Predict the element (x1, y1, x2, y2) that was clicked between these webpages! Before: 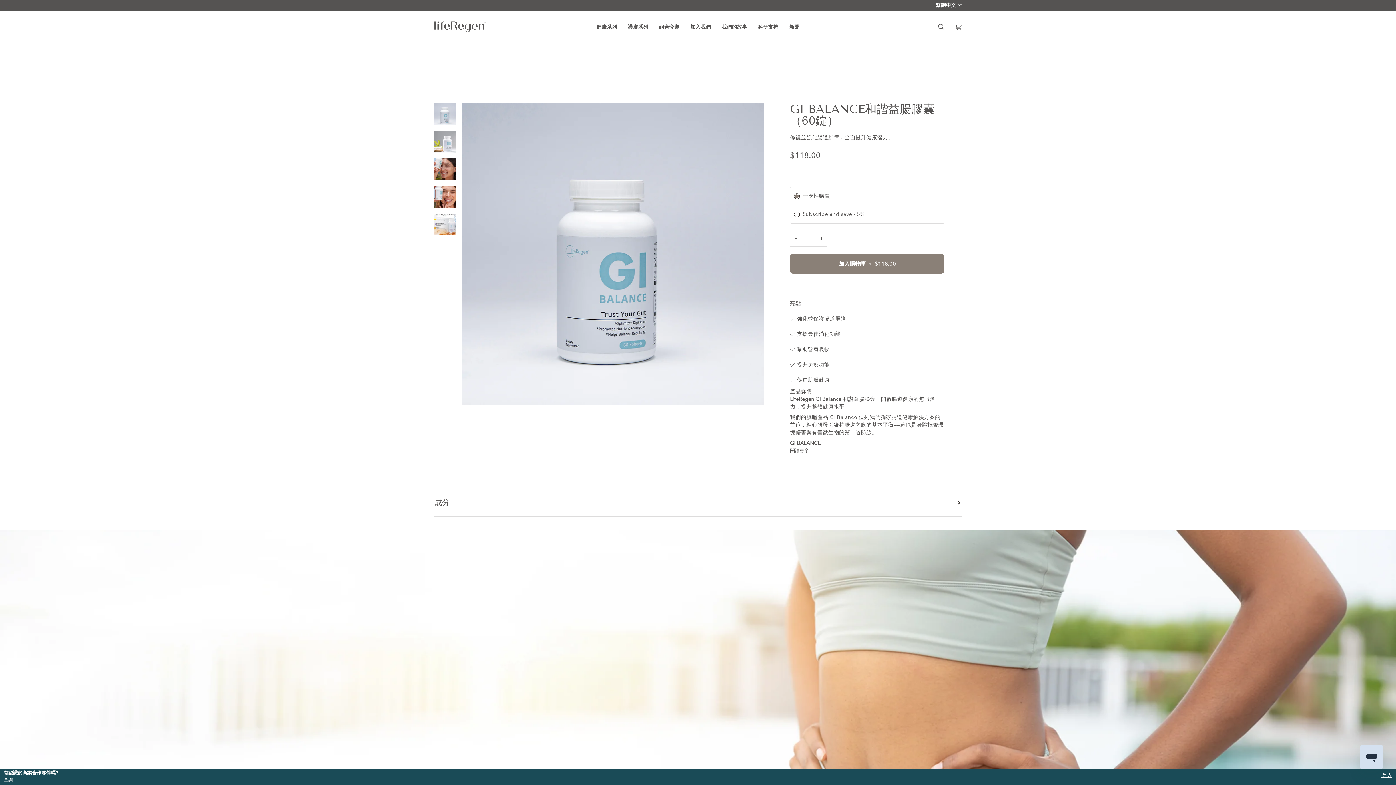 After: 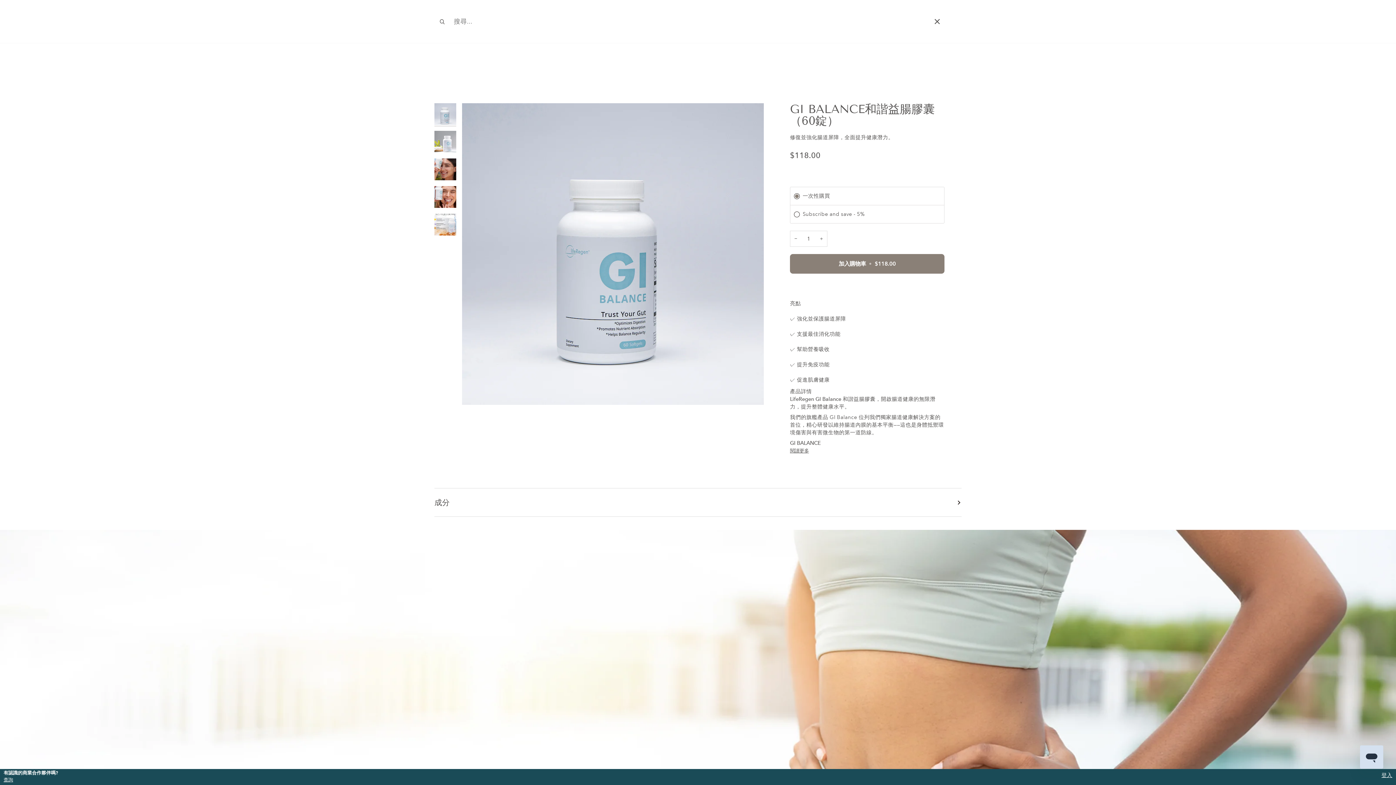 Action: bbox: (933, 10, 950, 42)